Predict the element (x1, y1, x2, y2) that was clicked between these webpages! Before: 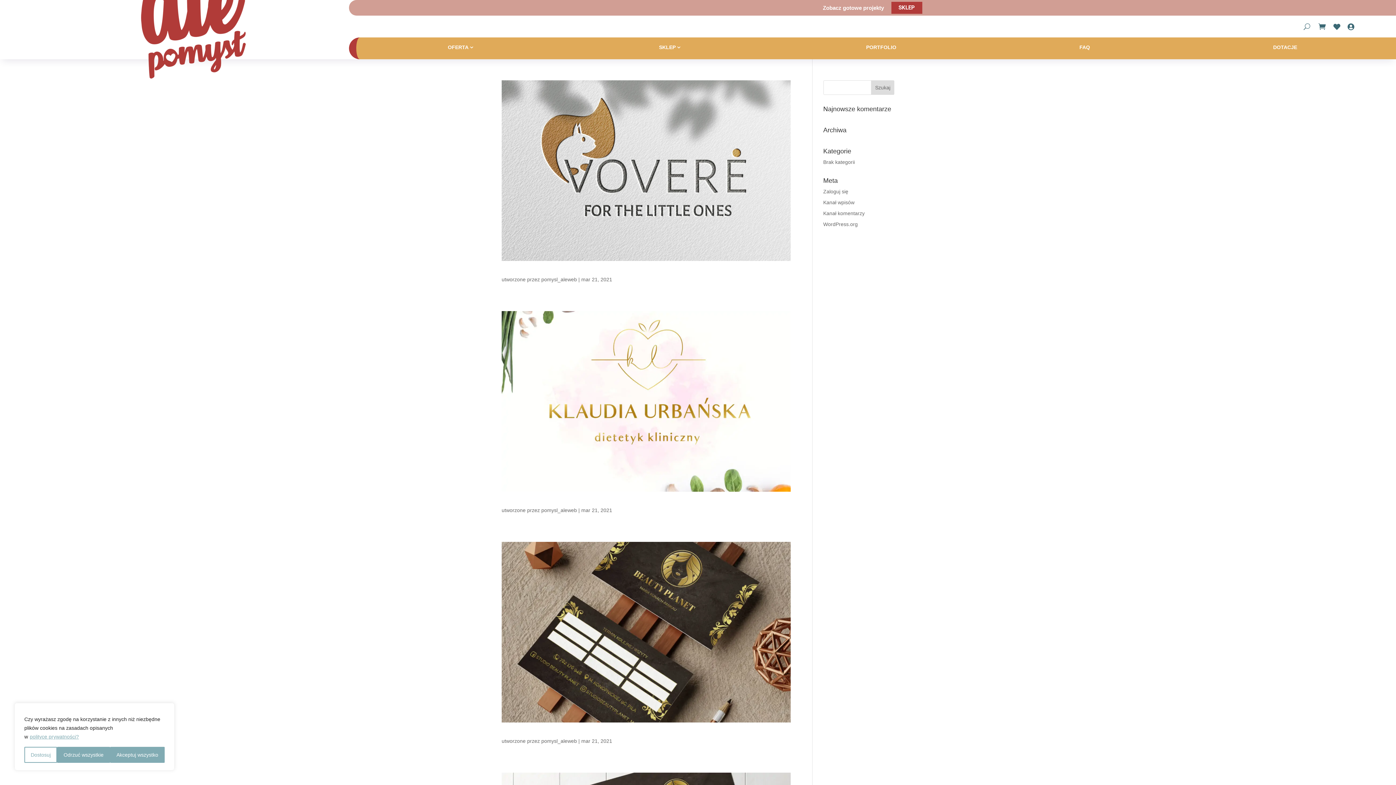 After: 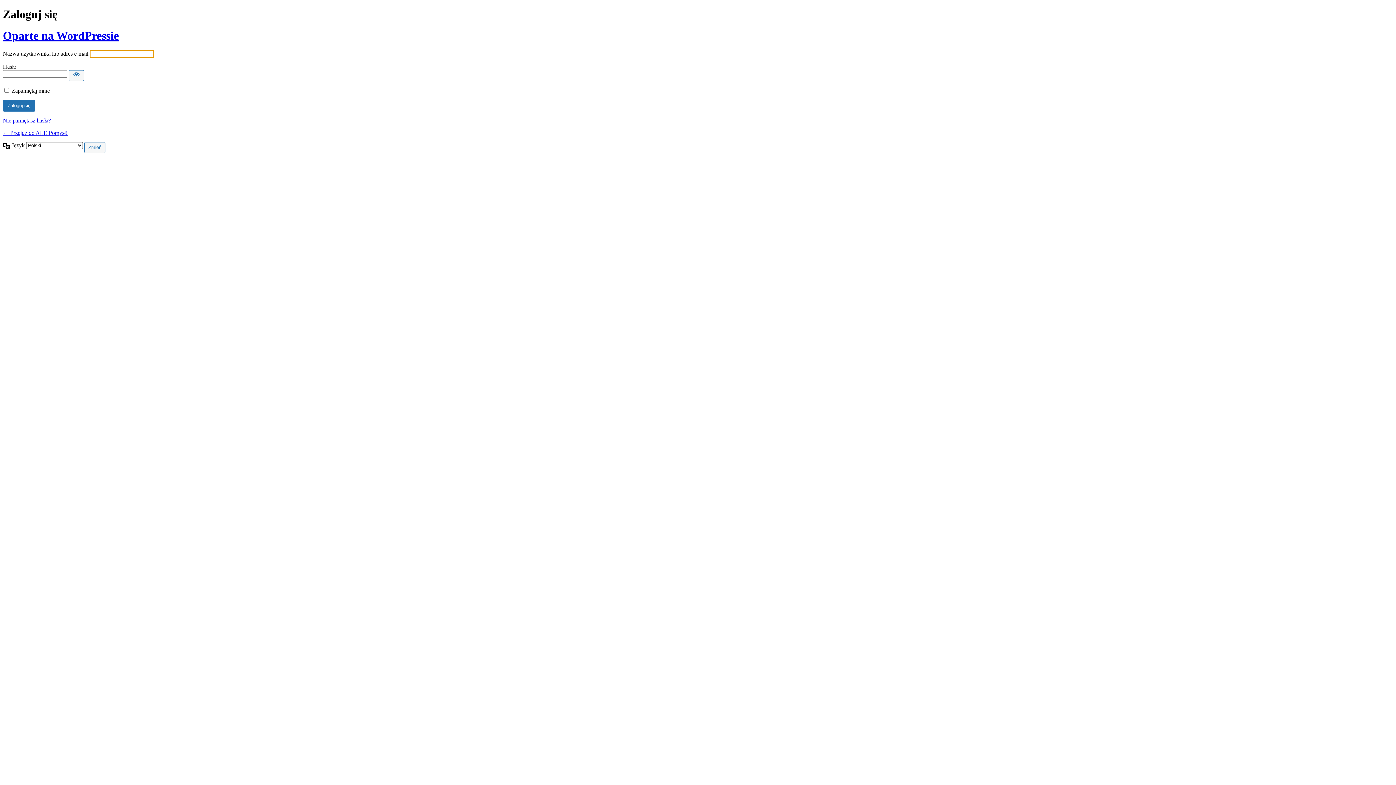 Action: bbox: (823, 188, 848, 194) label: Zaloguj się